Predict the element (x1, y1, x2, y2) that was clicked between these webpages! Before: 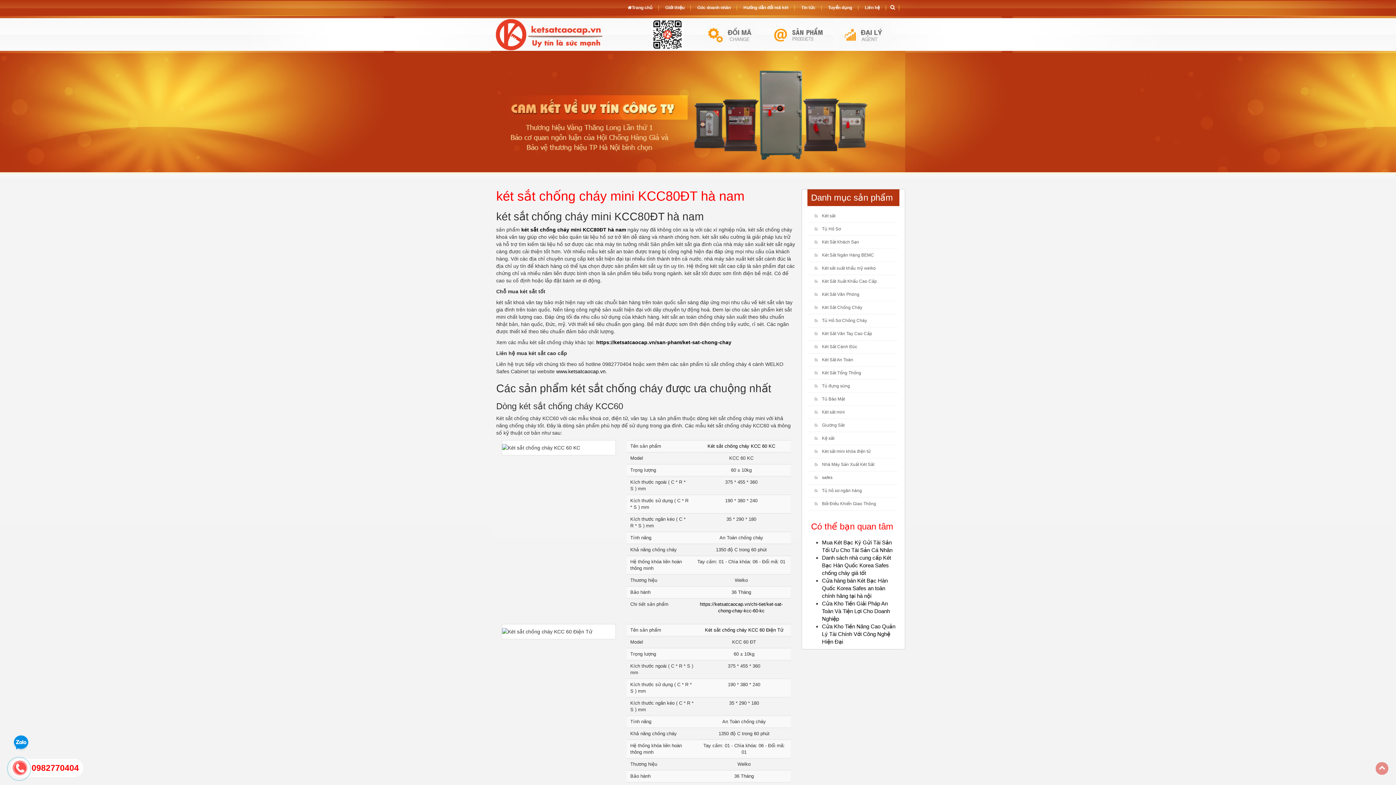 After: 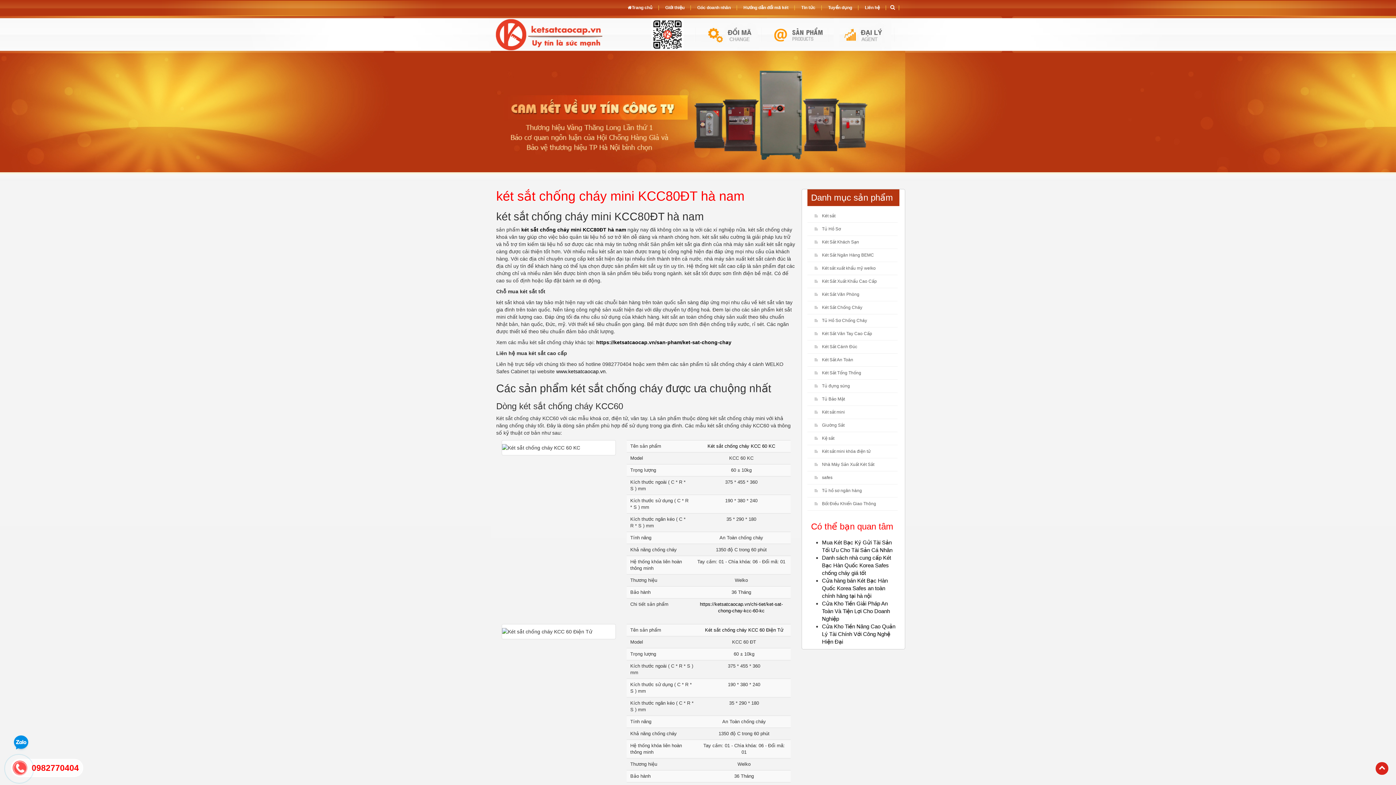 Action: bbox: (1376, 762, 1388, 775) label: back to top